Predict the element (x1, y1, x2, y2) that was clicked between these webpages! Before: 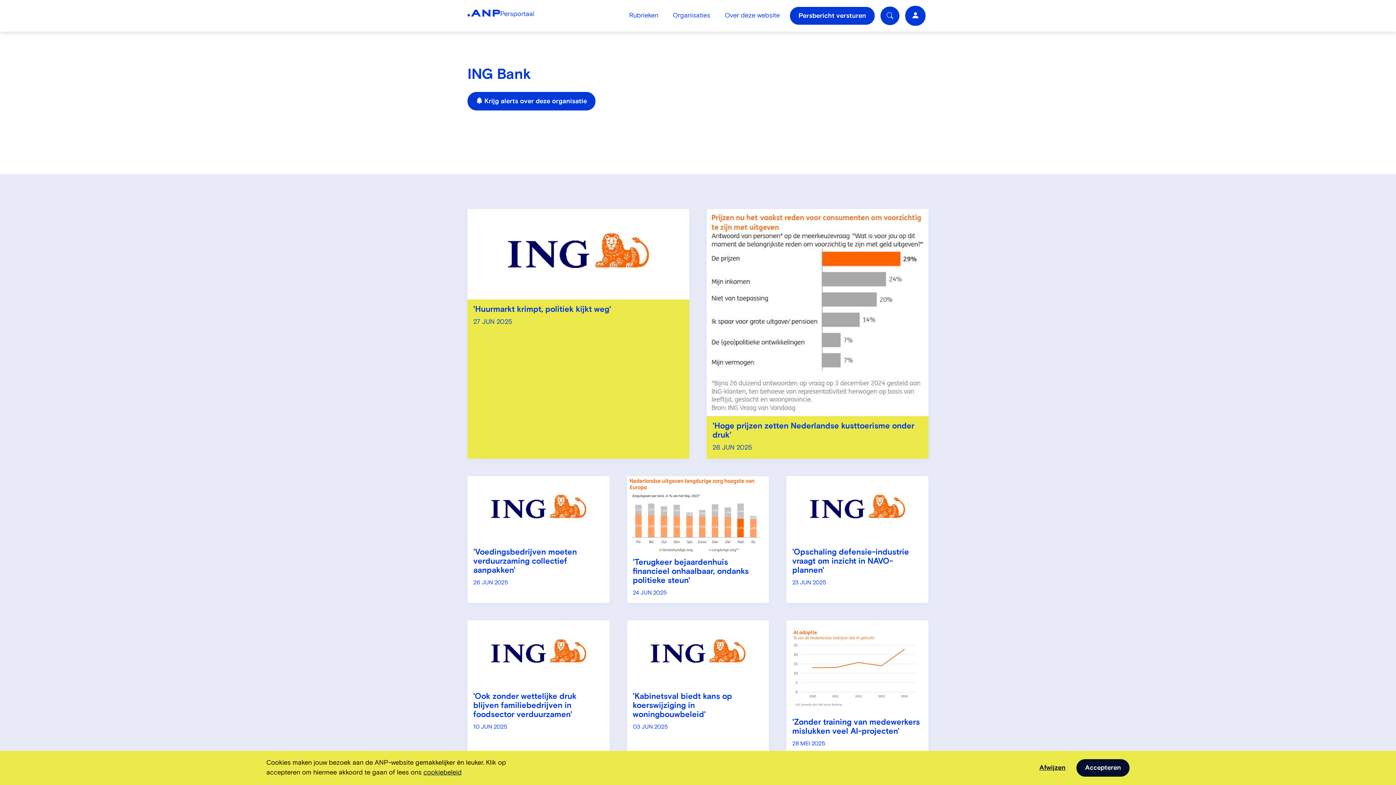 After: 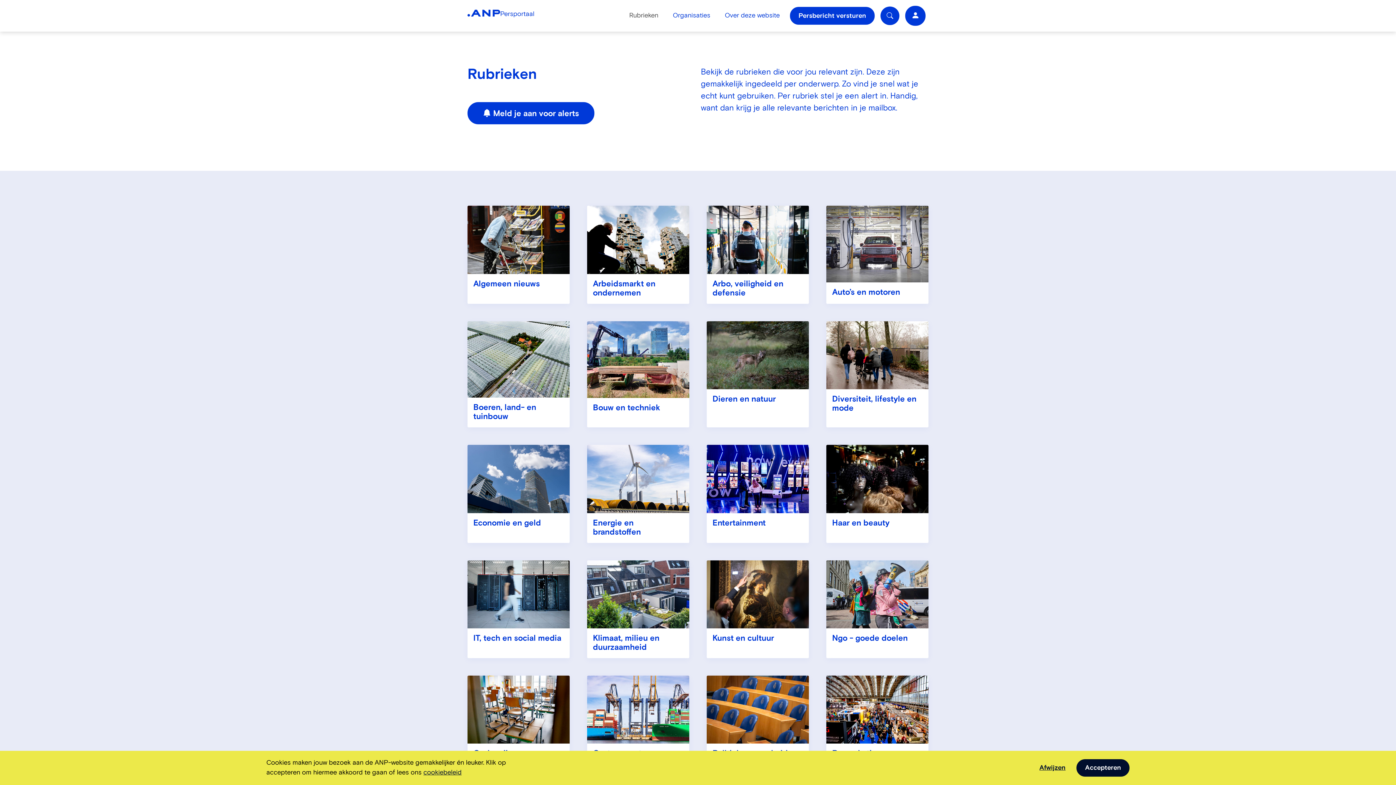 Action: label: Rubrieken bbox: (622, 8, 665, 23)